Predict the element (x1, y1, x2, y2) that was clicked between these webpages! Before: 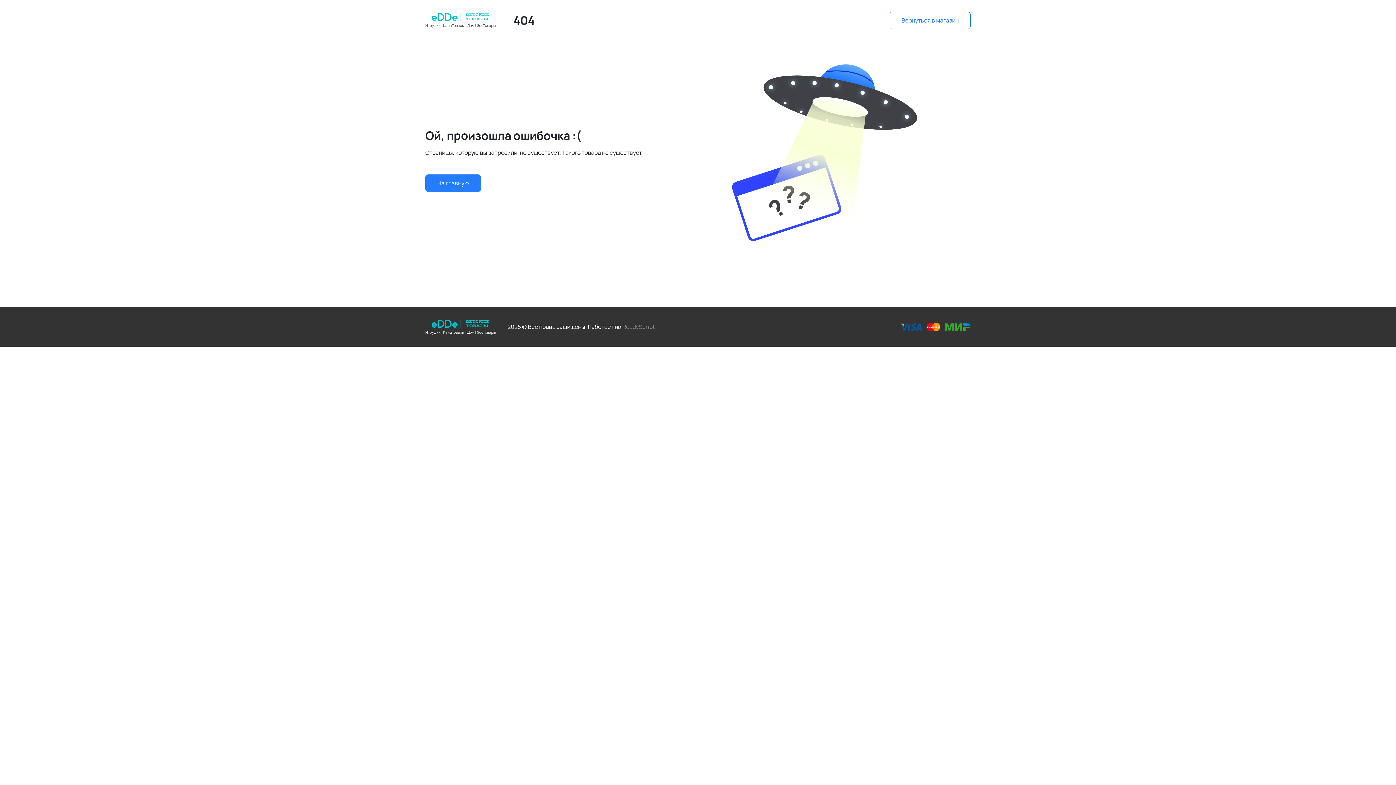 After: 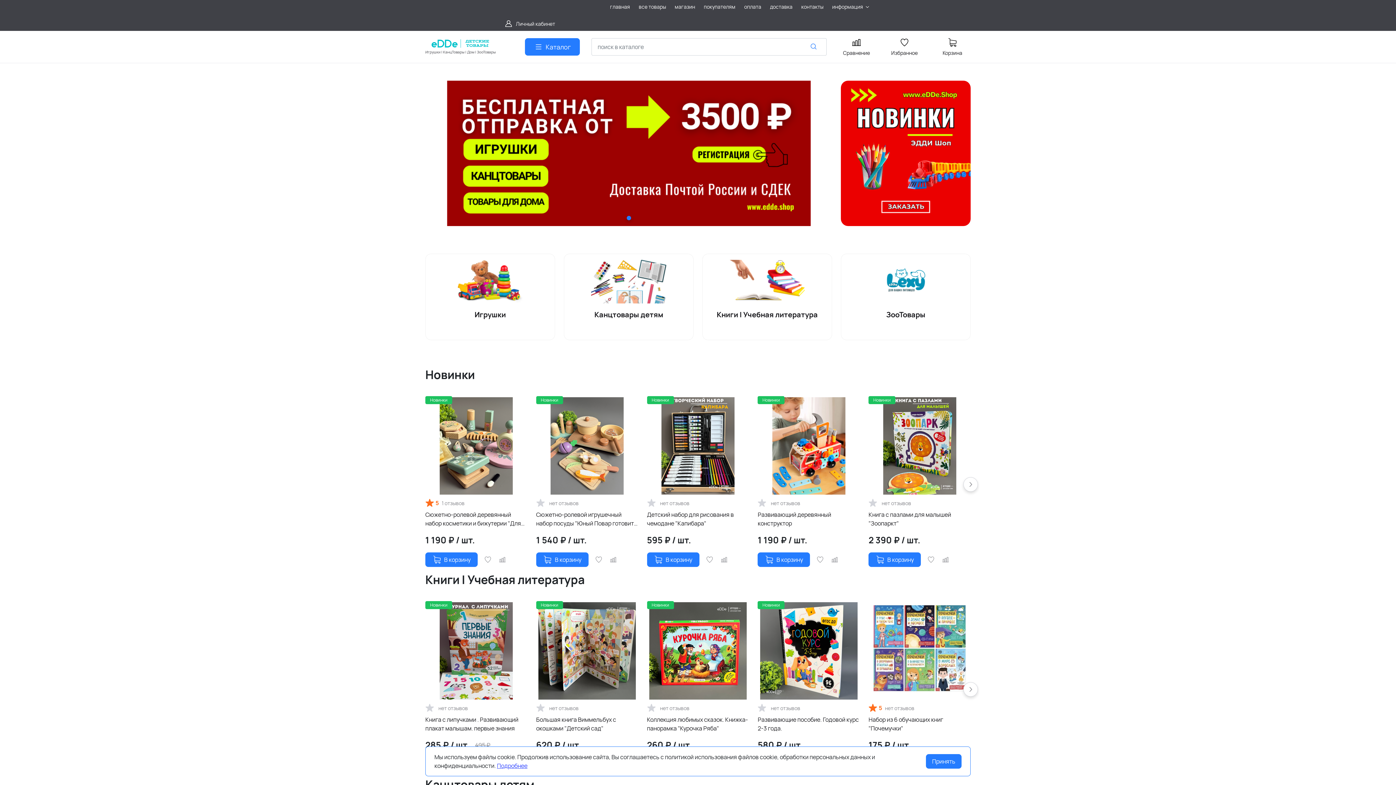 Action: bbox: (425, 174, 481, 191) label: На главную